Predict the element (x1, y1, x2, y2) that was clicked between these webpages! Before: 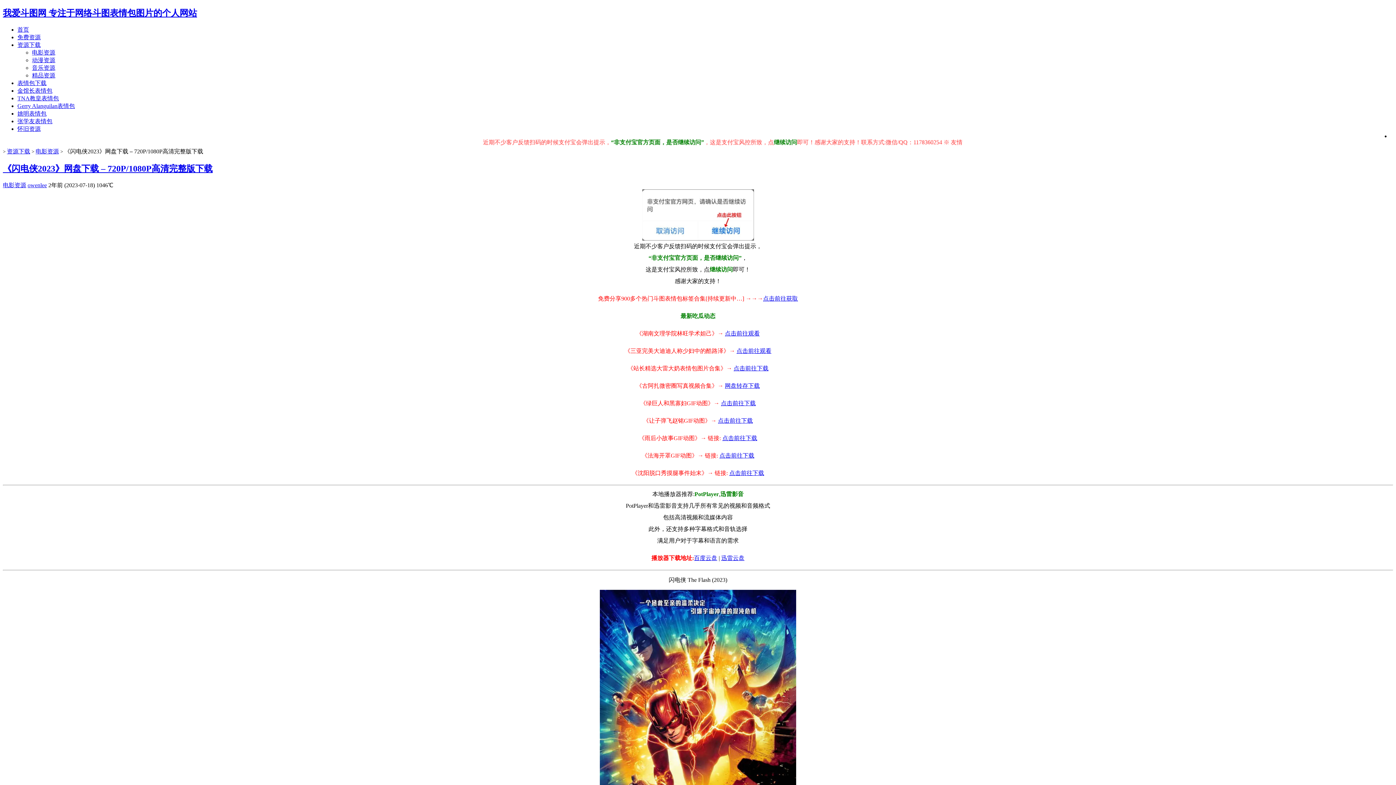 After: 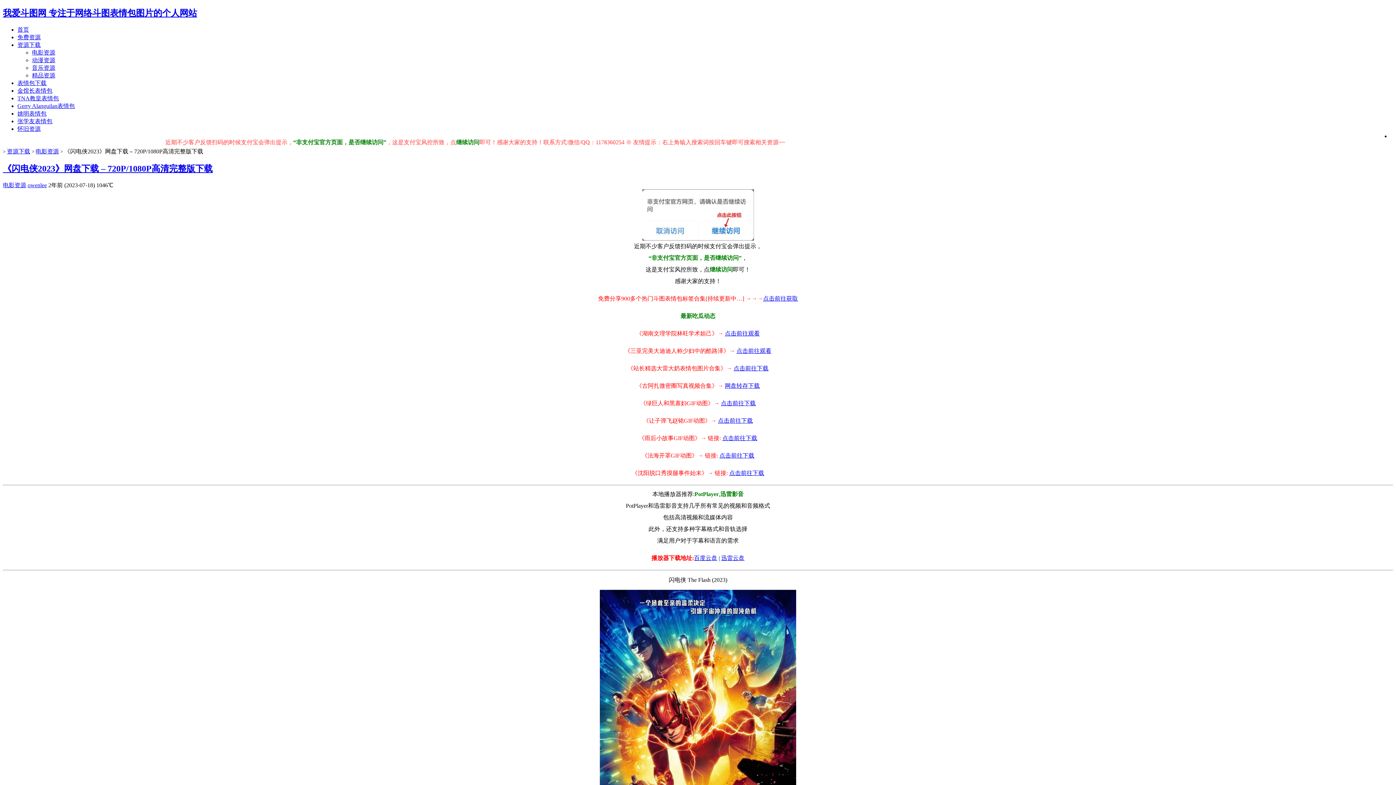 Action: label: 点击前往观看 bbox: (736, 347, 771, 354)